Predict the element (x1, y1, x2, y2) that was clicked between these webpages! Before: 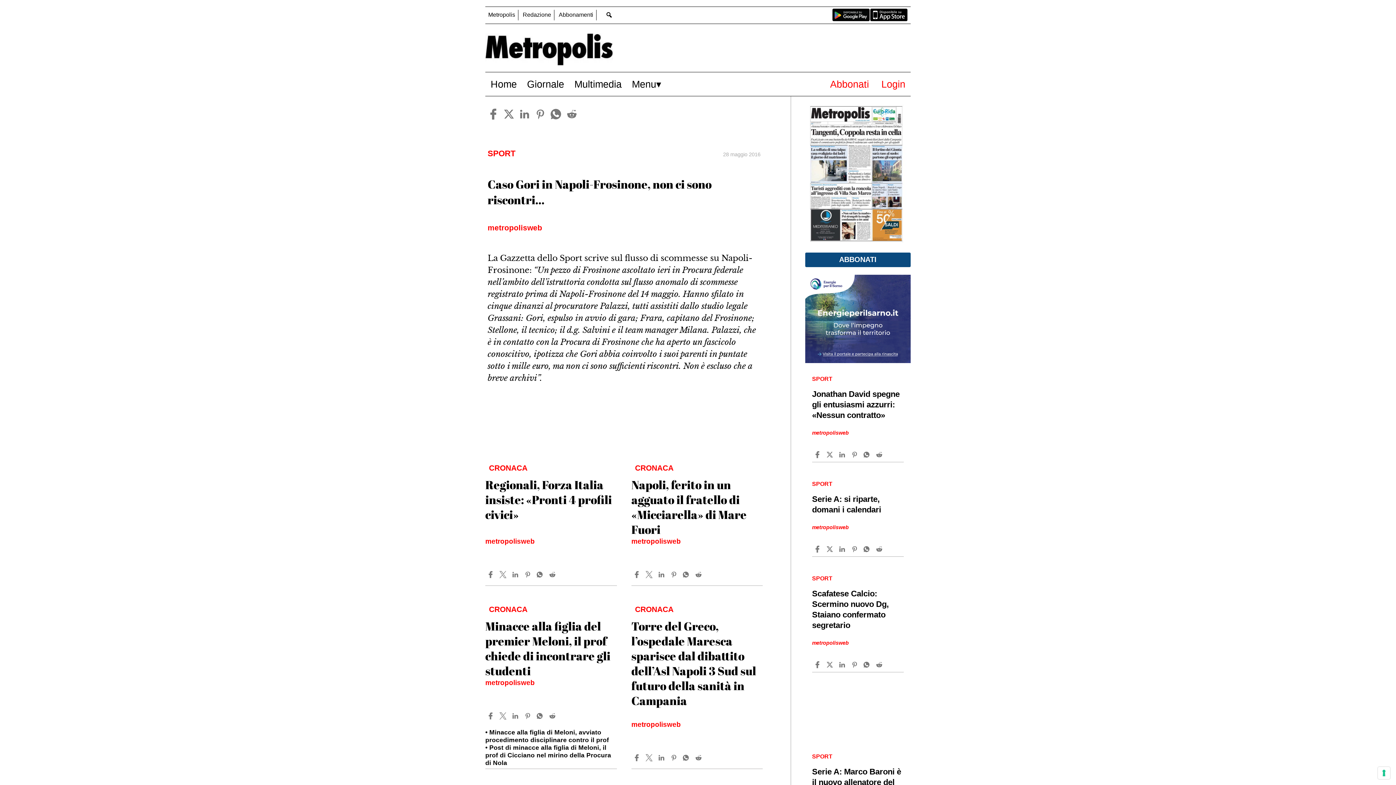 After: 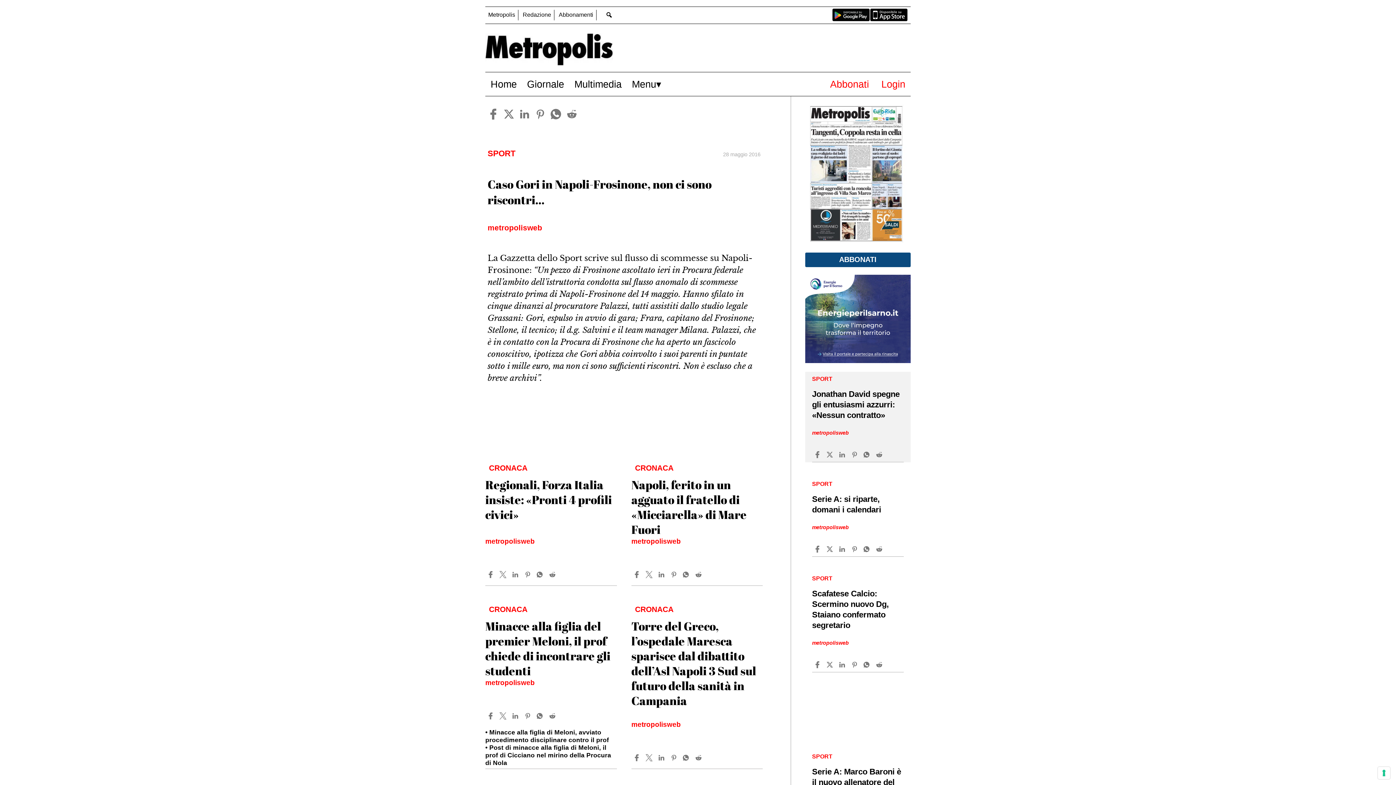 Action: bbox: (838, 451, 847, 458)